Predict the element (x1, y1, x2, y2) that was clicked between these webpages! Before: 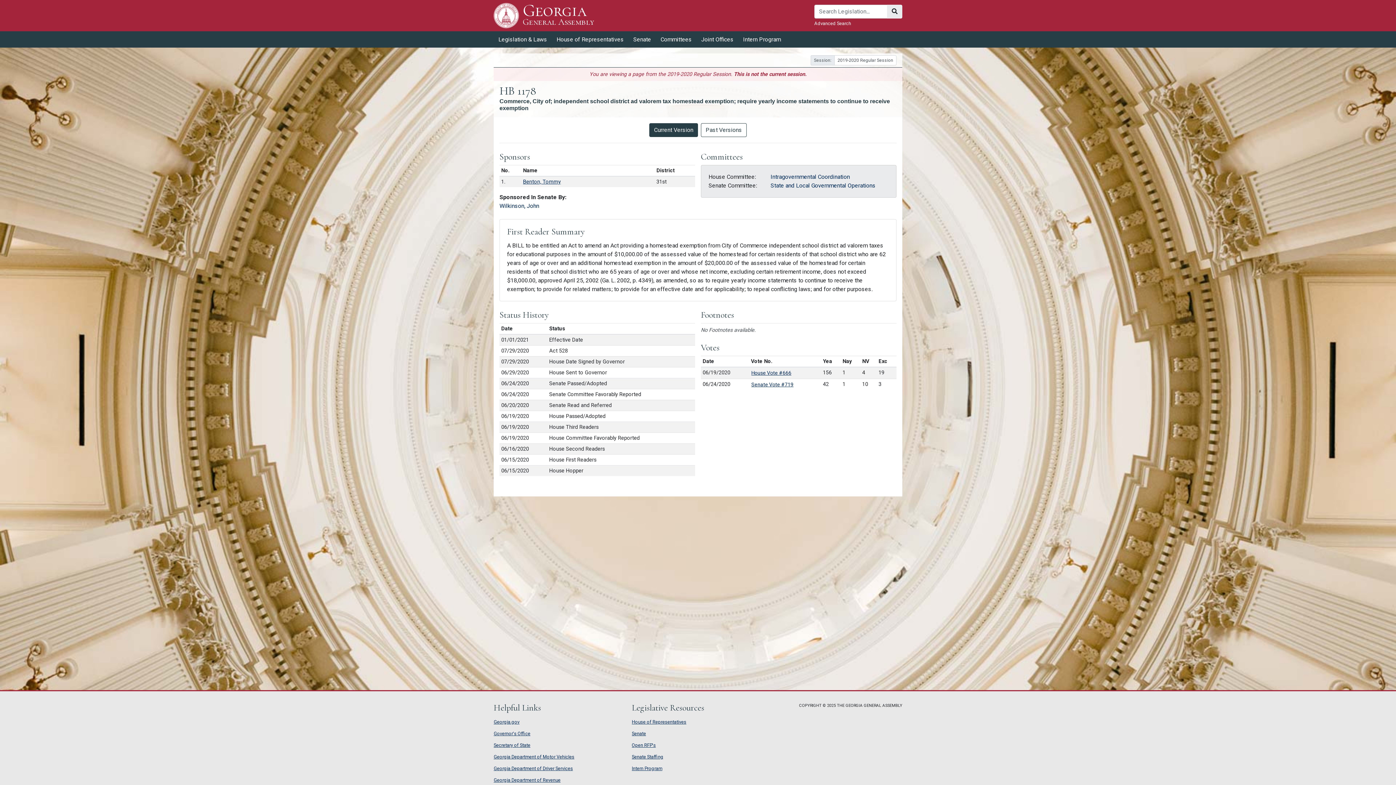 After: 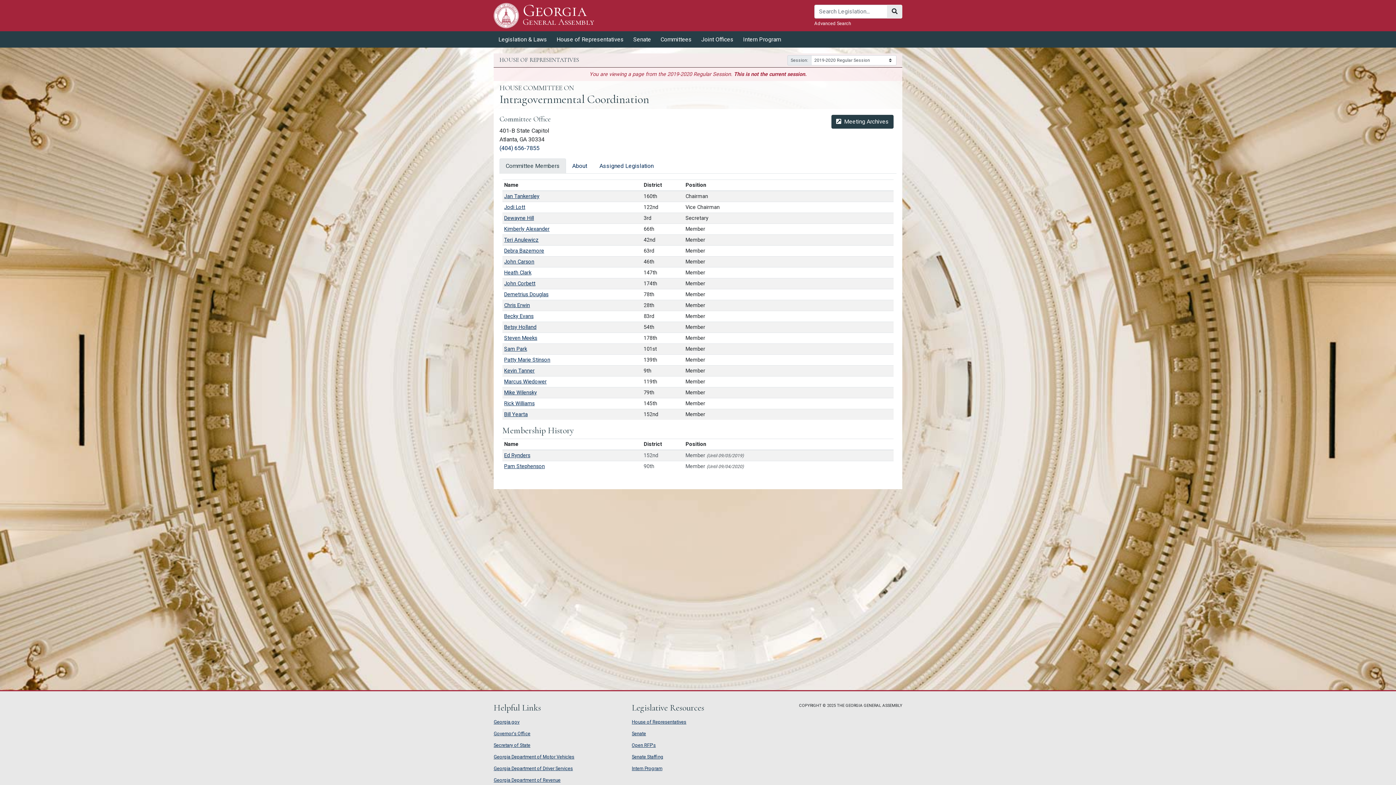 Action: bbox: (770, 173, 850, 180) label: Intragovernmental Coordination